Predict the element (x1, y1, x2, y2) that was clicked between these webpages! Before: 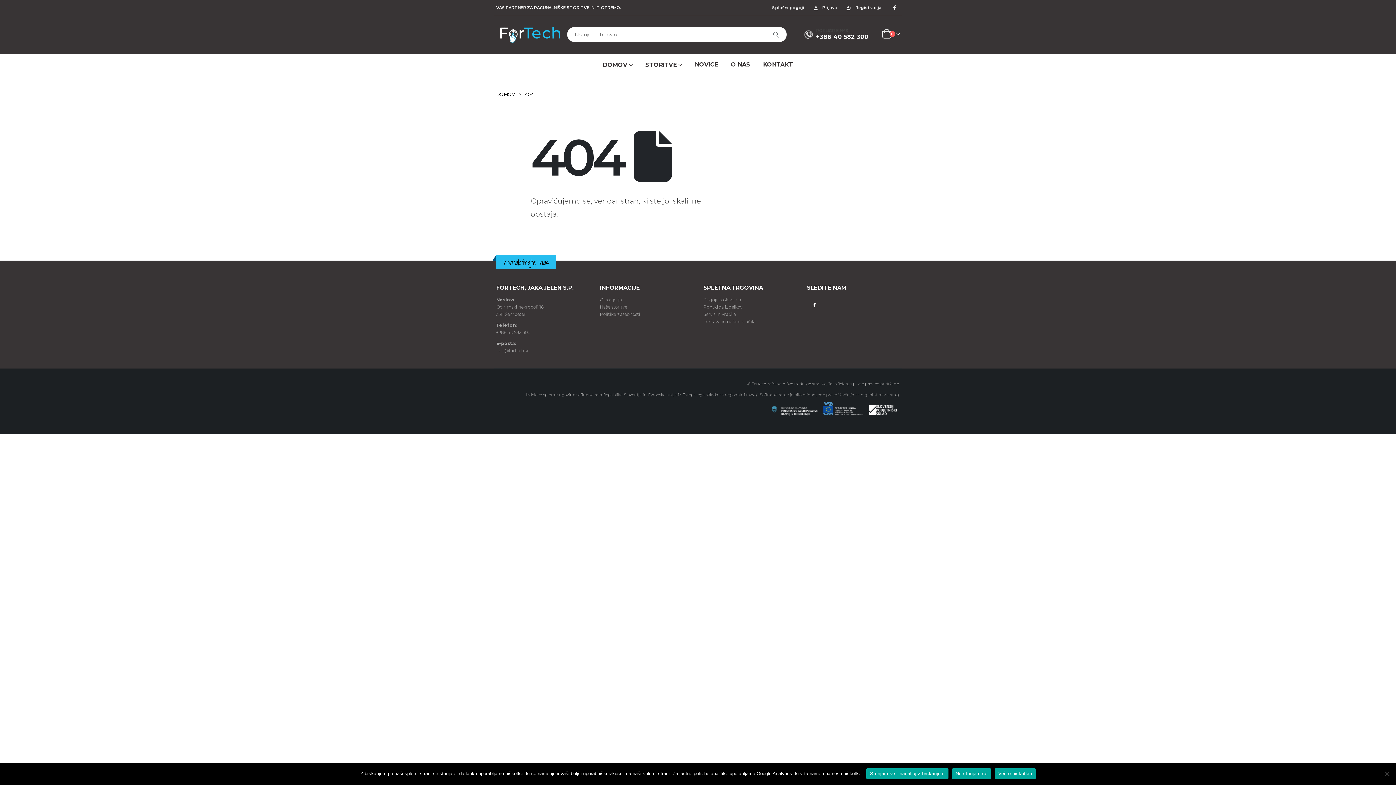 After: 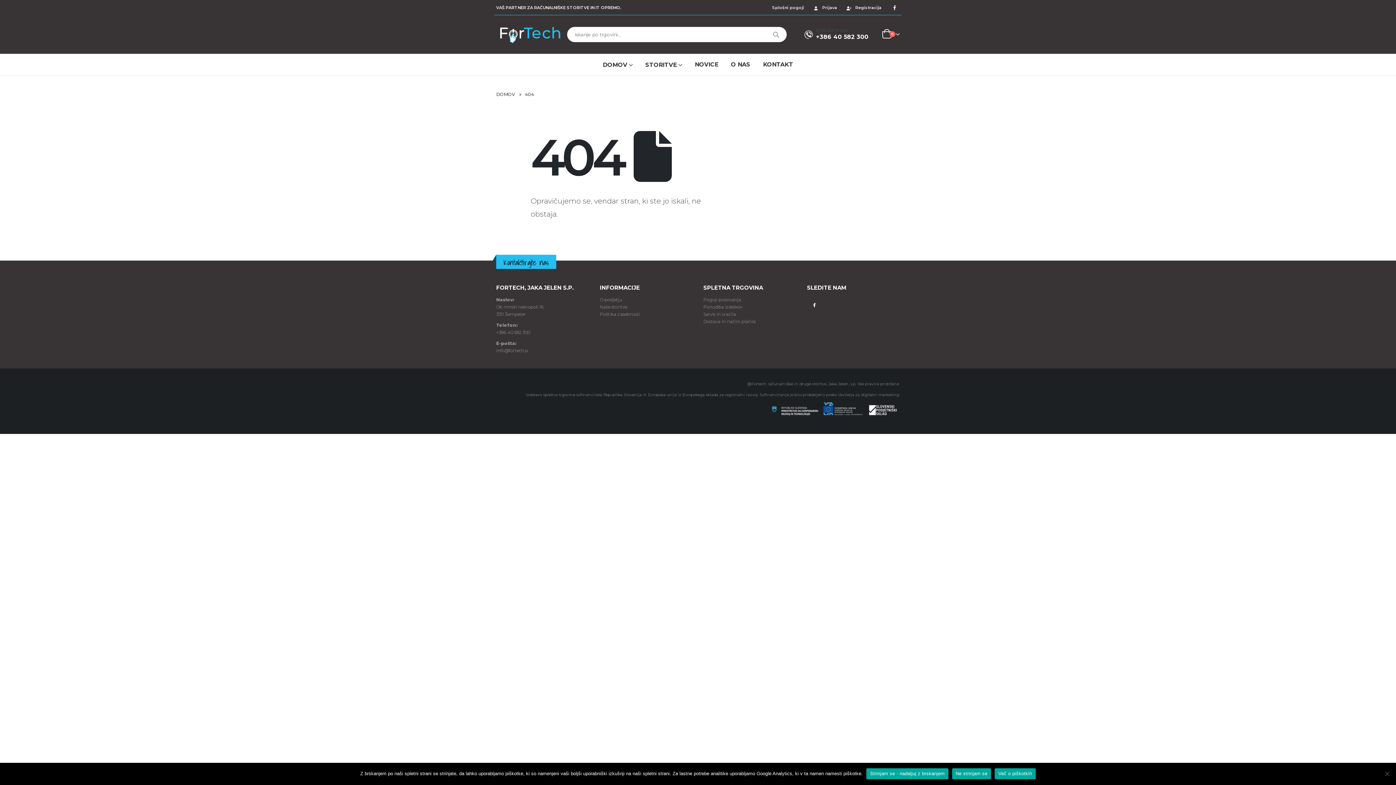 Action: bbox: (496, 348, 528, 353) label: info@fortech.si